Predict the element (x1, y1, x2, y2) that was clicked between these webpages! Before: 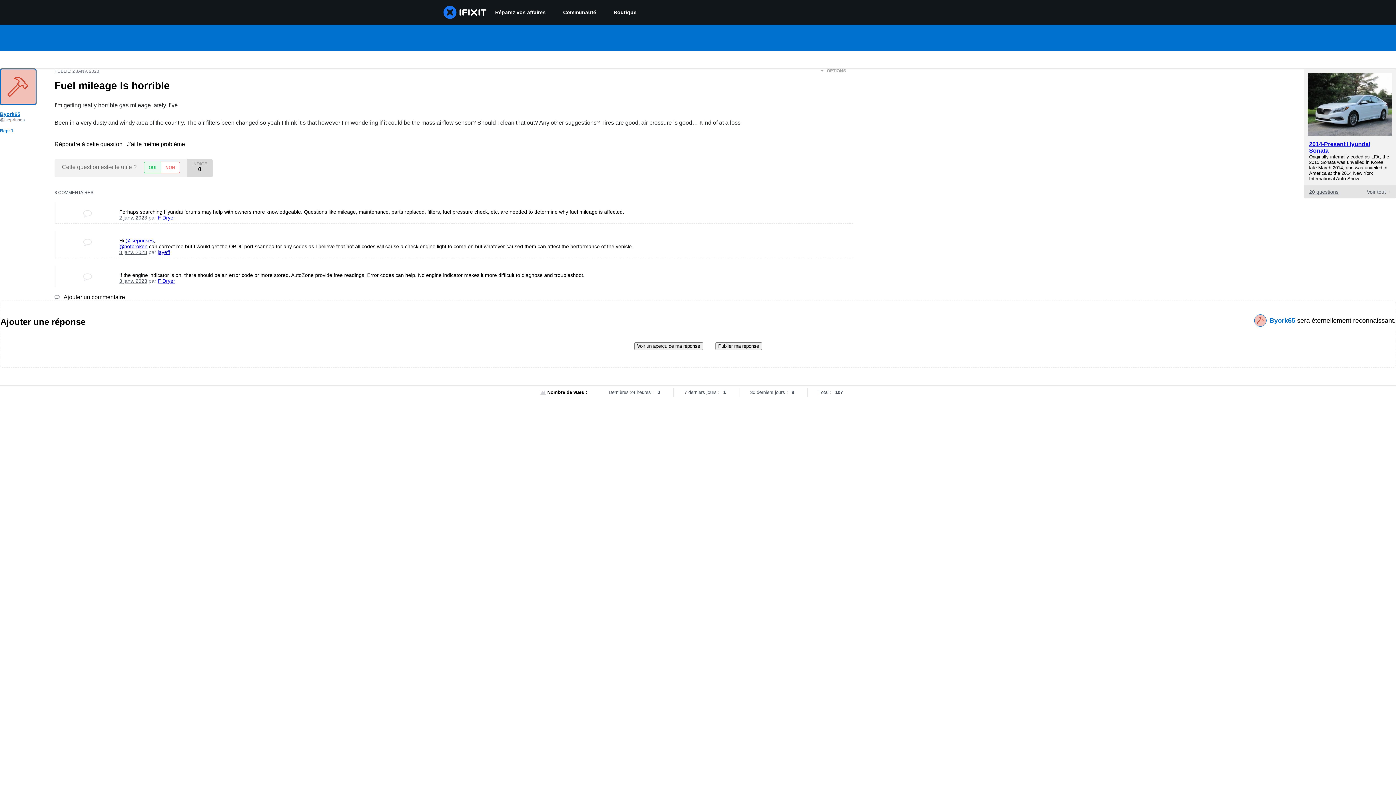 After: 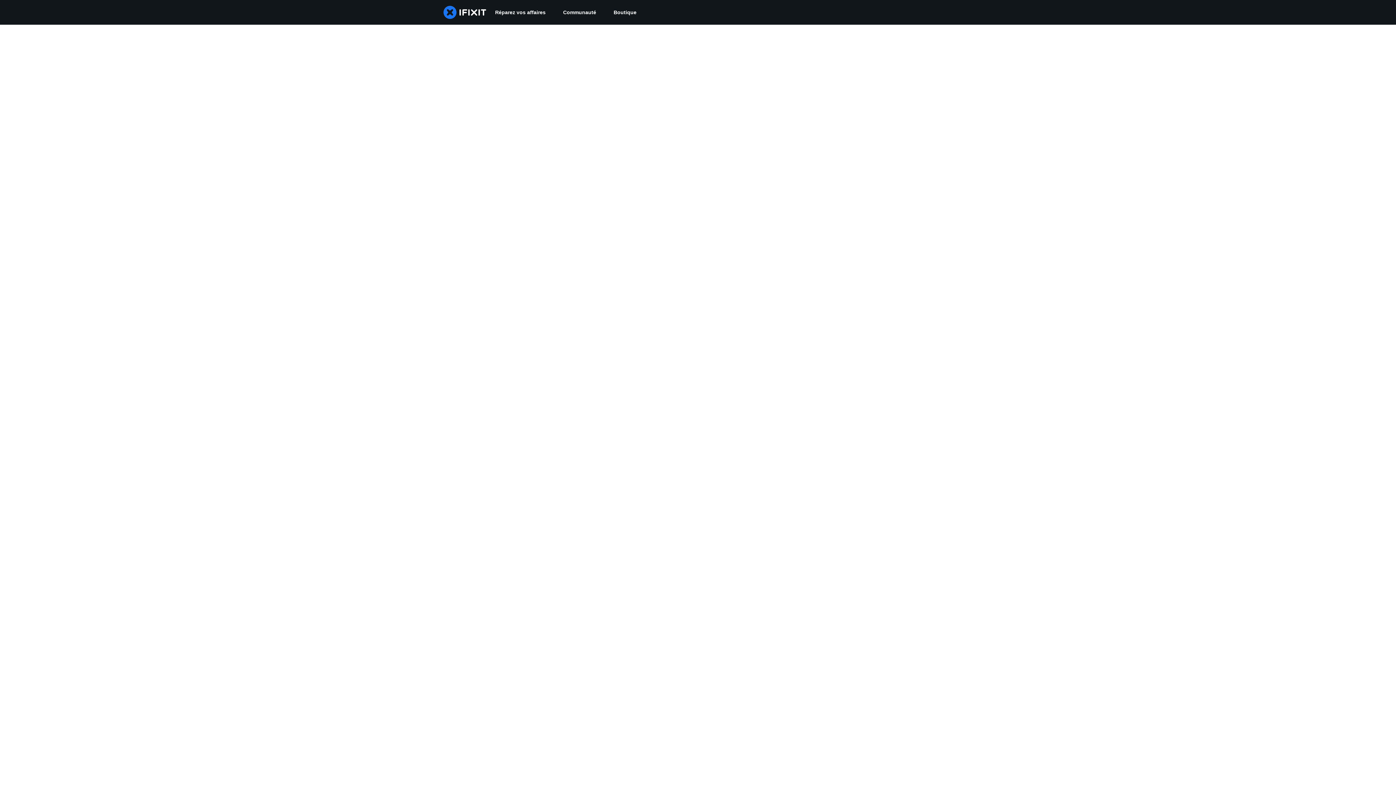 Action: label: F Dryer bbox: (157, 278, 175, 284)